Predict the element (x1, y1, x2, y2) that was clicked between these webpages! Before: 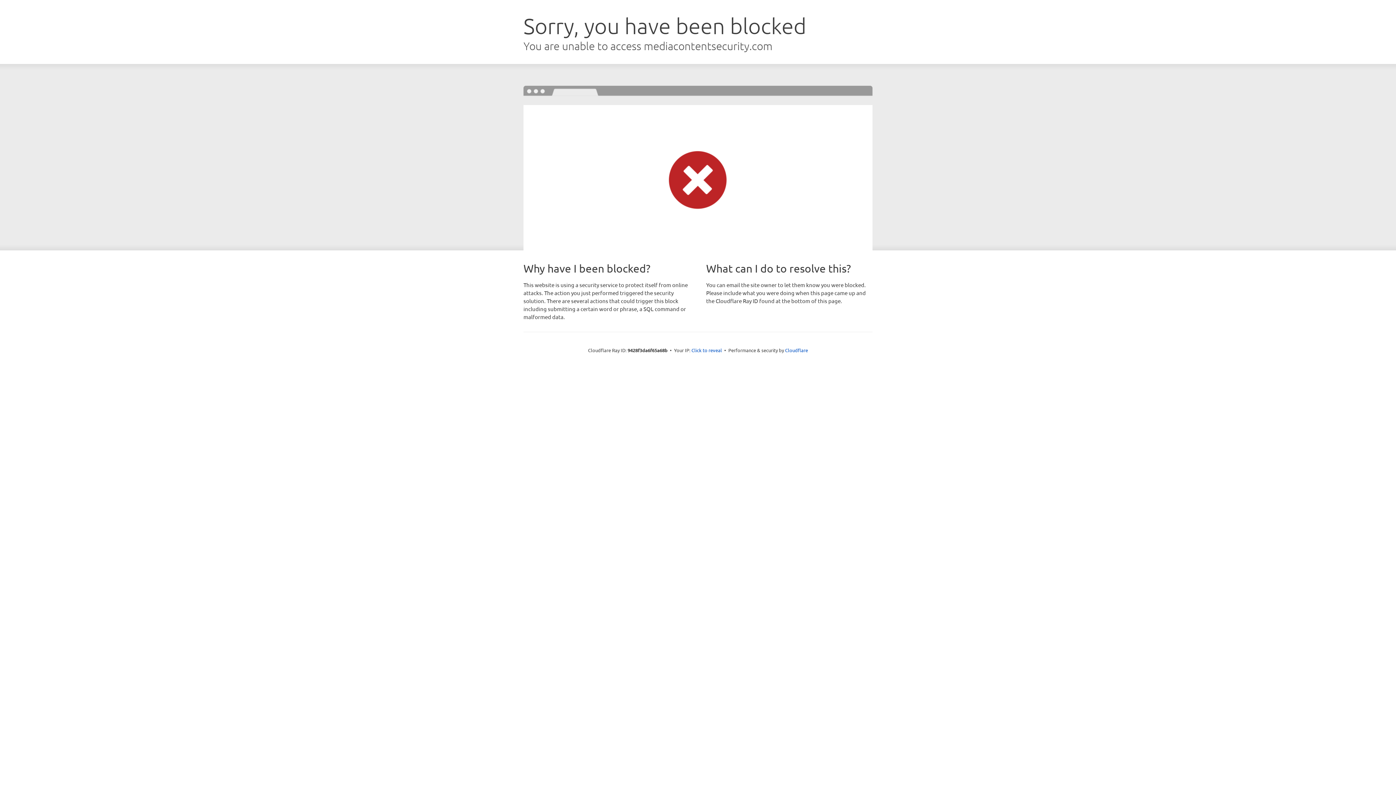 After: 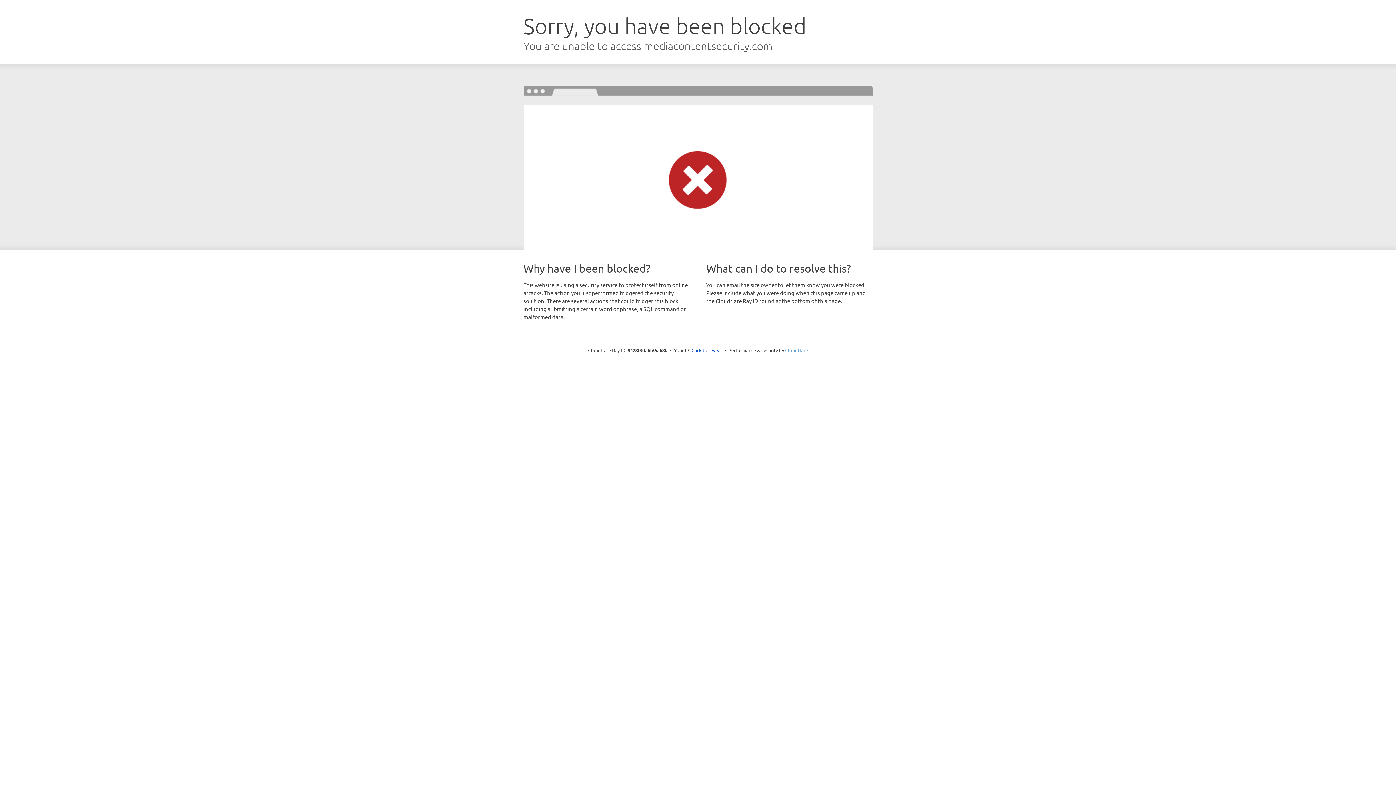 Action: bbox: (785, 347, 808, 353) label: Cloudflare